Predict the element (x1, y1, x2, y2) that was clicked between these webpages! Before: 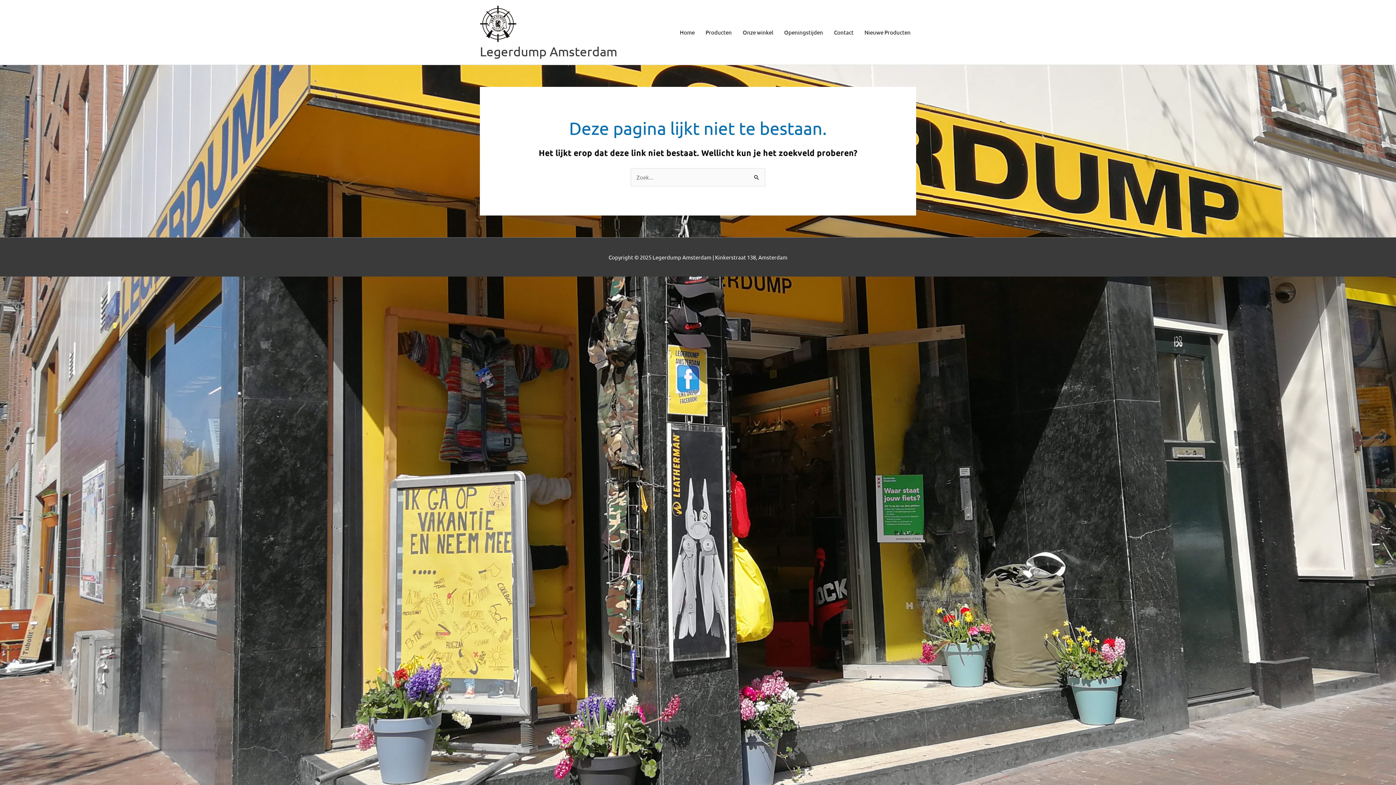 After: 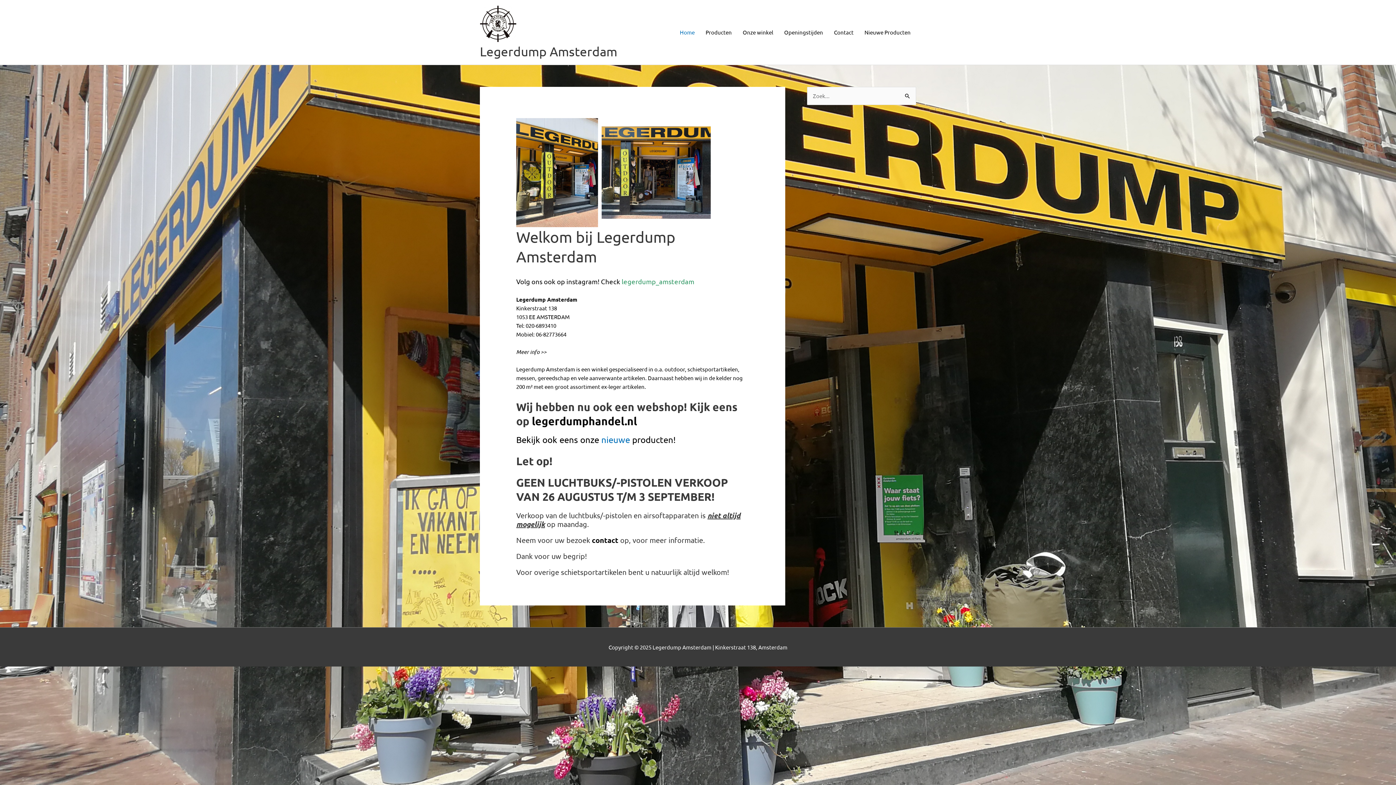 Action: bbox: (480, 43, 617, 58) label: Legerdump Amsterdam